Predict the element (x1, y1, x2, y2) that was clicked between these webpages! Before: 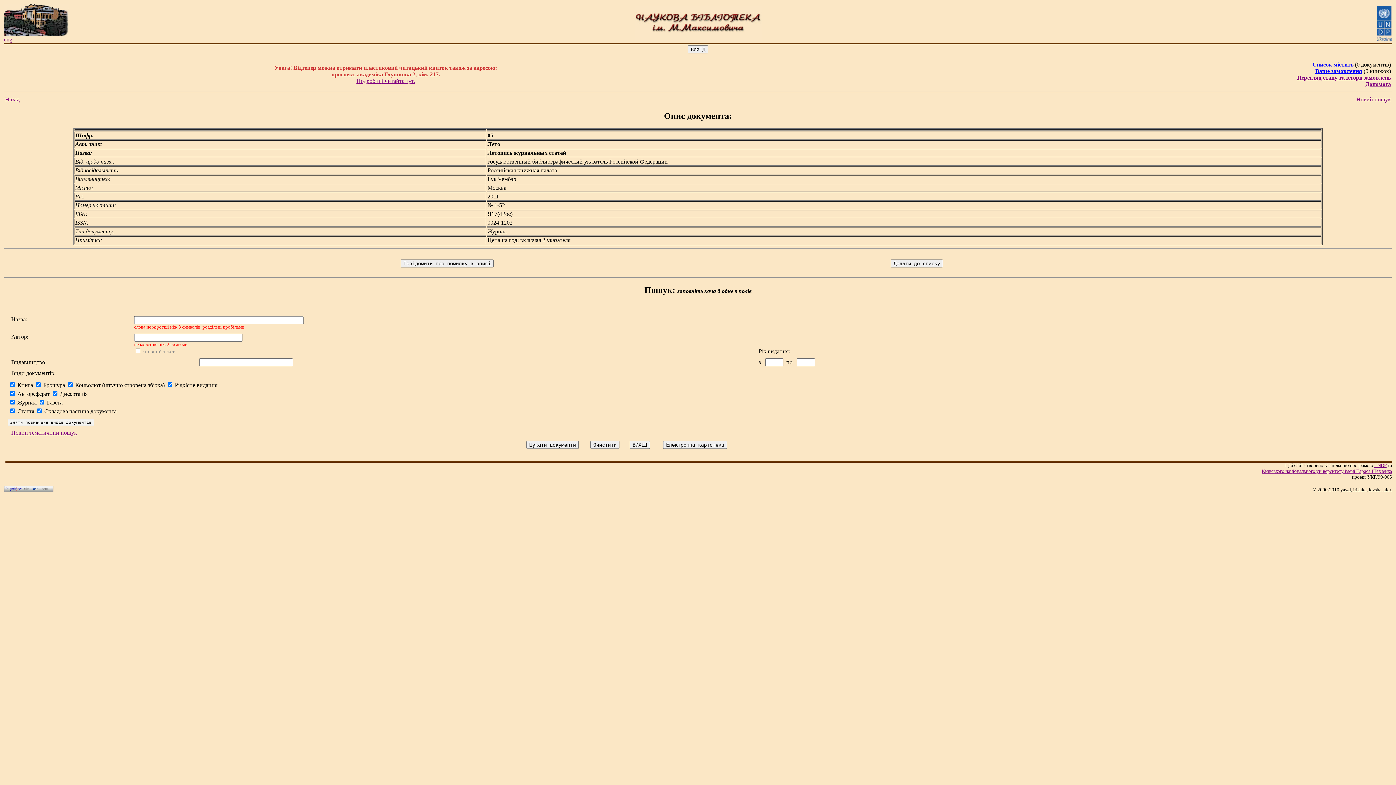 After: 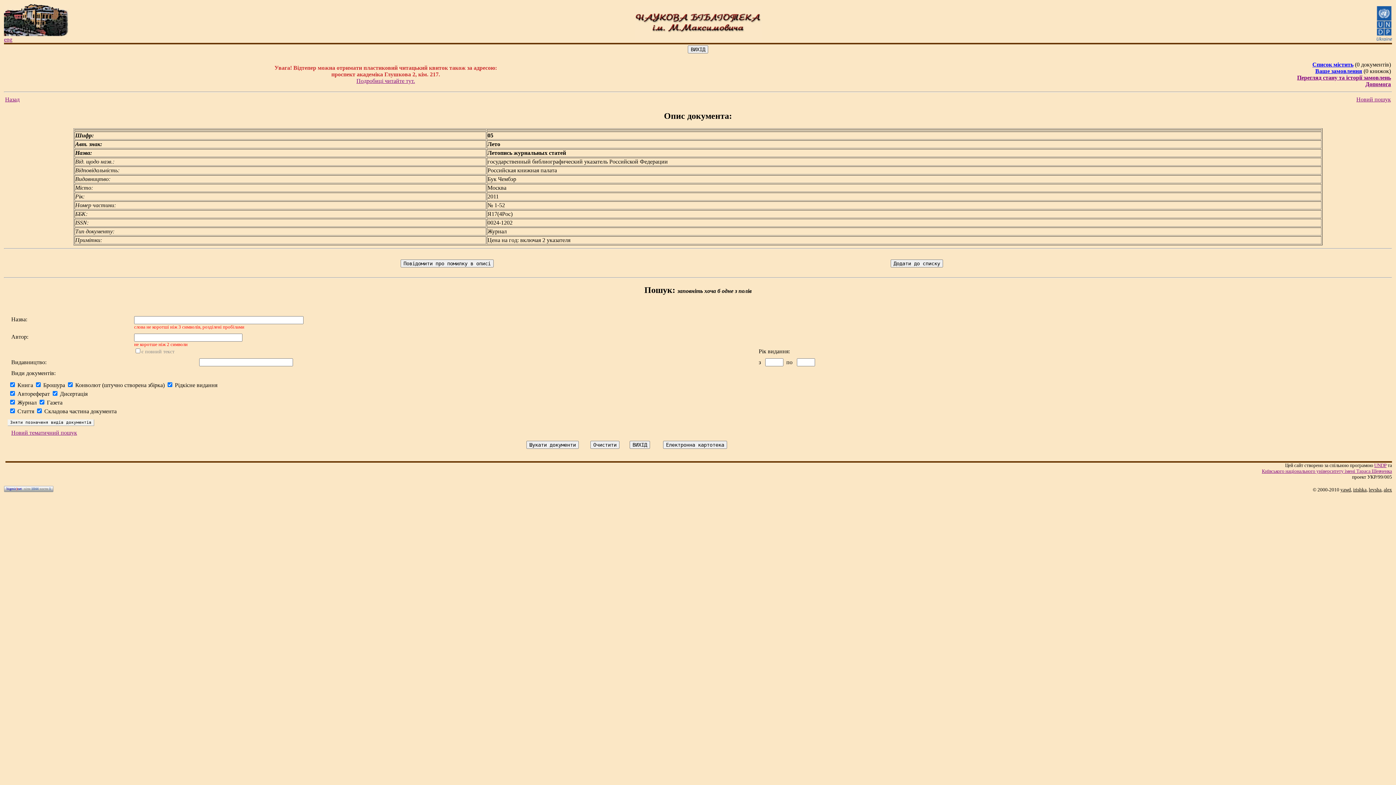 Action: label: Подробиці читайте тут. bbox: (356, 77, 415, 84)